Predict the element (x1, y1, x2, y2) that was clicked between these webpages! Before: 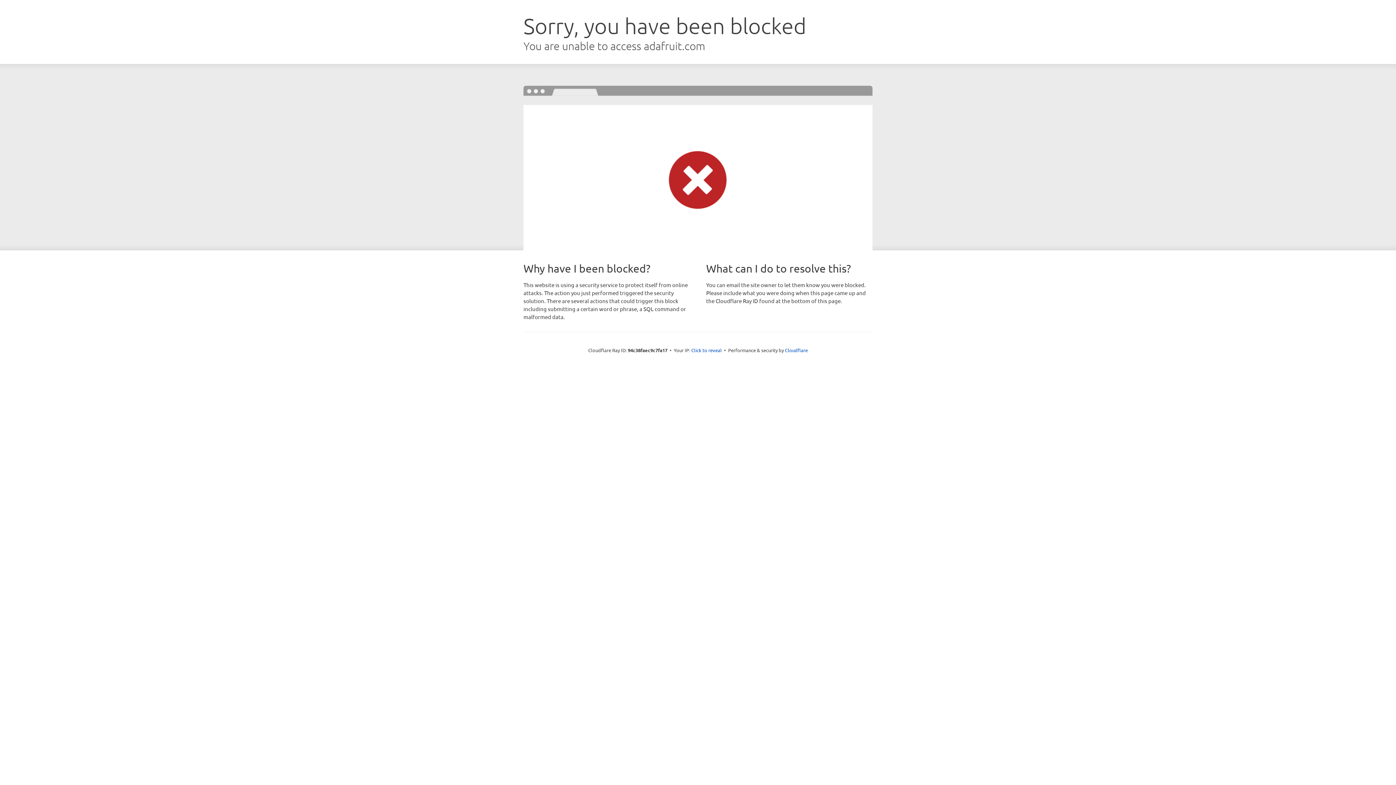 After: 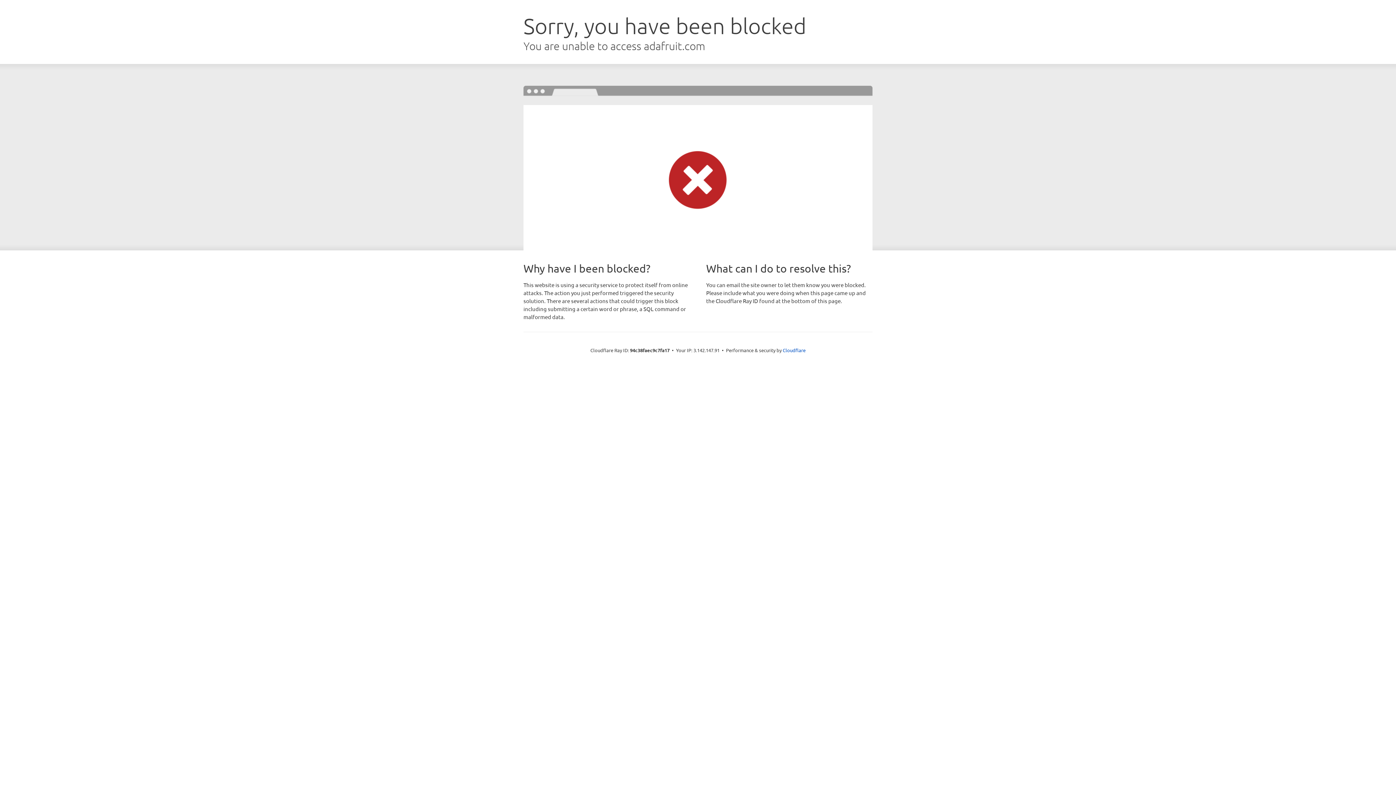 Action: label: Click to reveal bbox: (691, 346, 722, 353)